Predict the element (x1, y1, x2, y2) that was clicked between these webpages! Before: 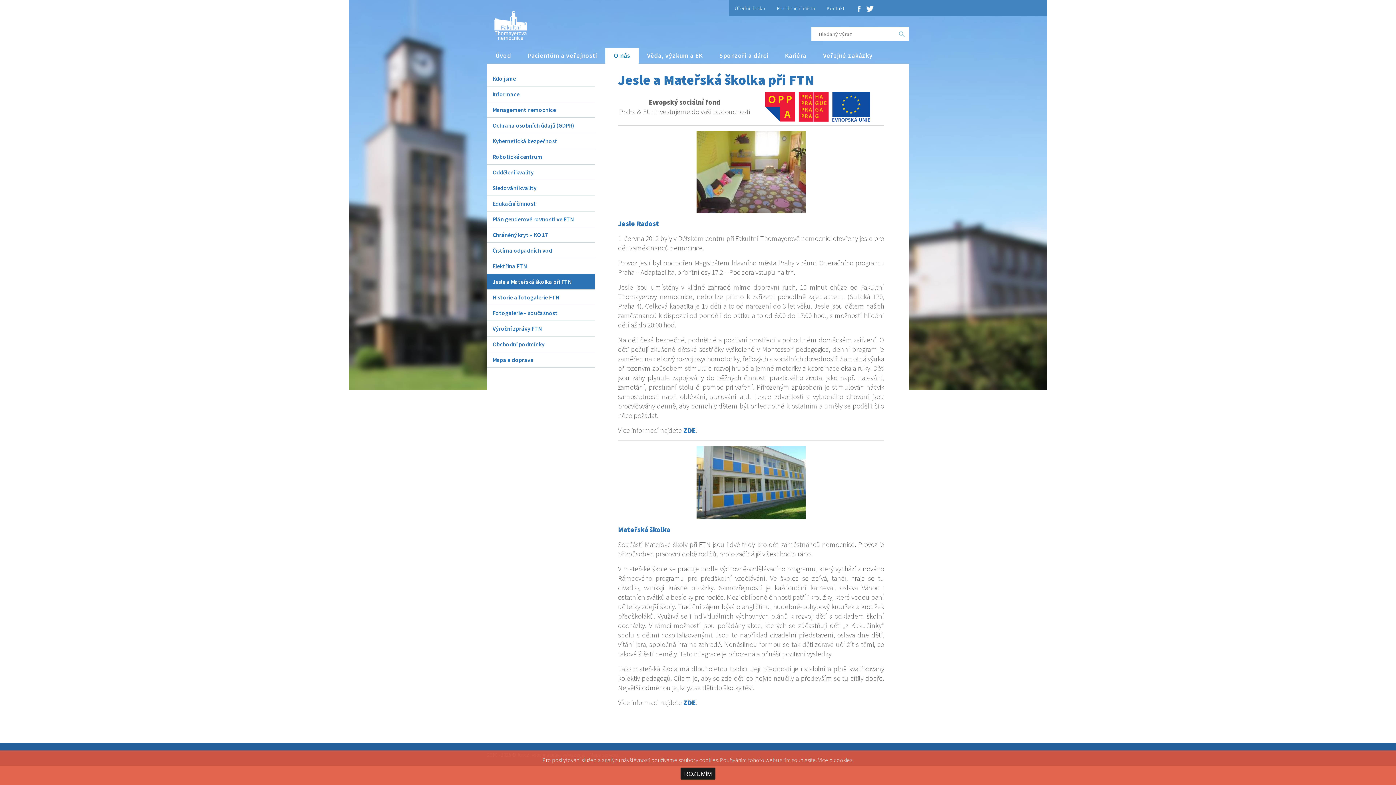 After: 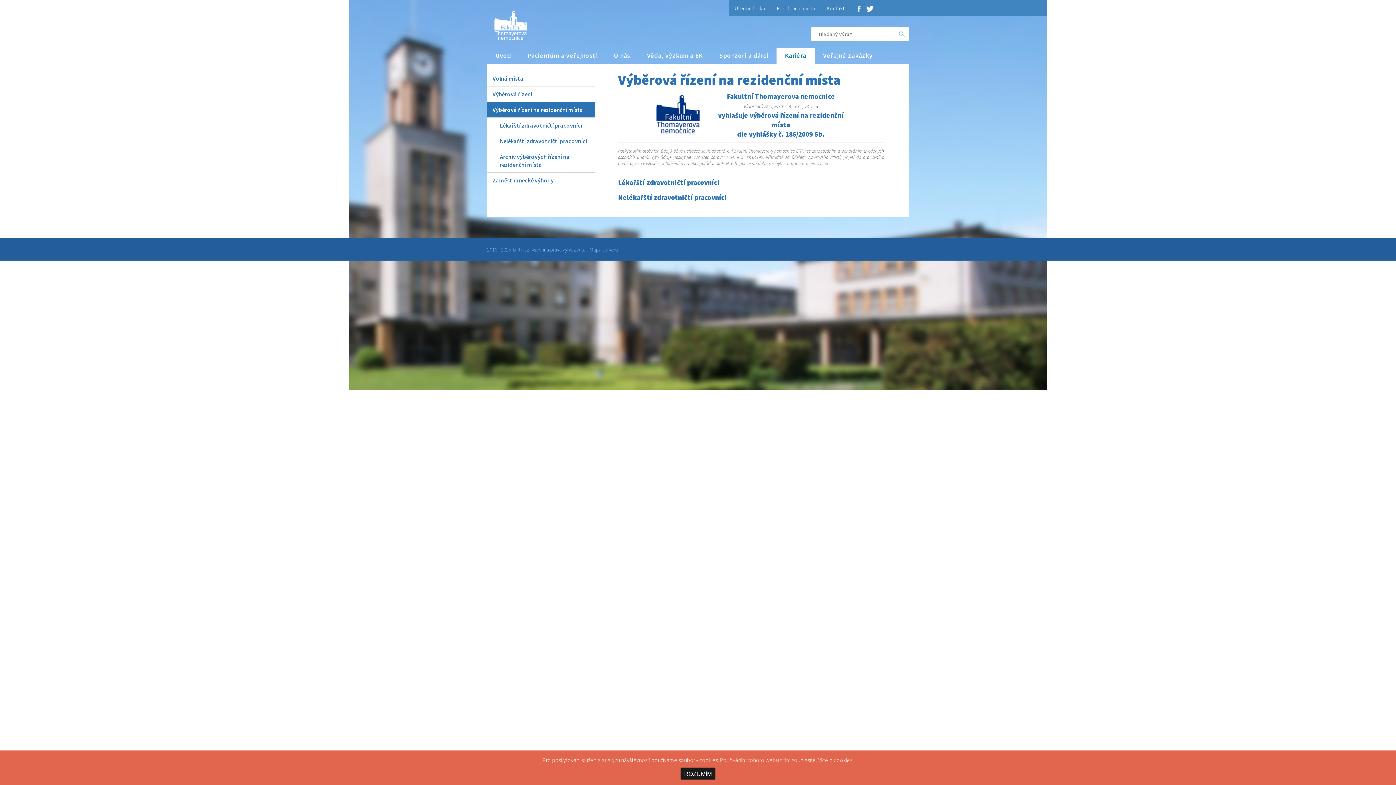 Action: bbox: (771, 0, 821, 16) label: Rezidenční místa